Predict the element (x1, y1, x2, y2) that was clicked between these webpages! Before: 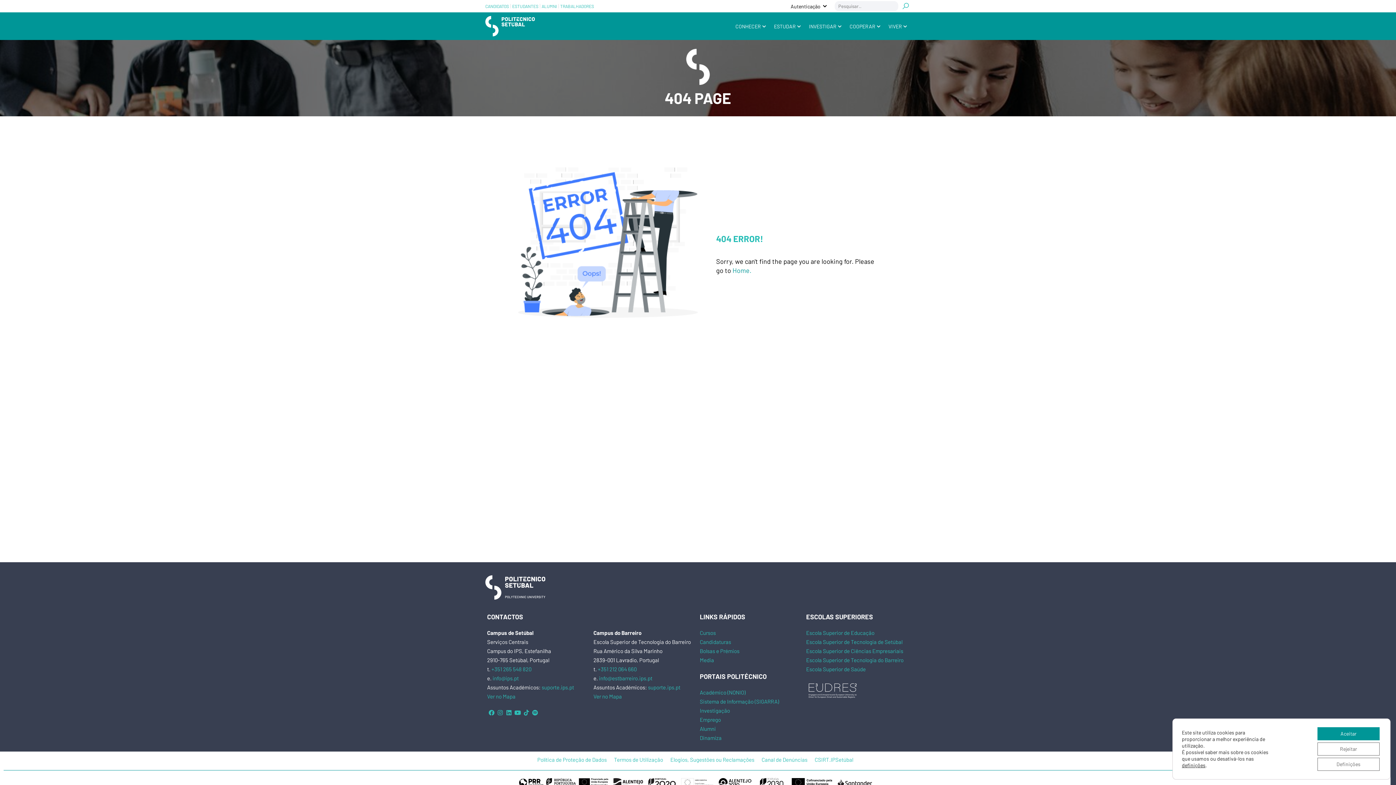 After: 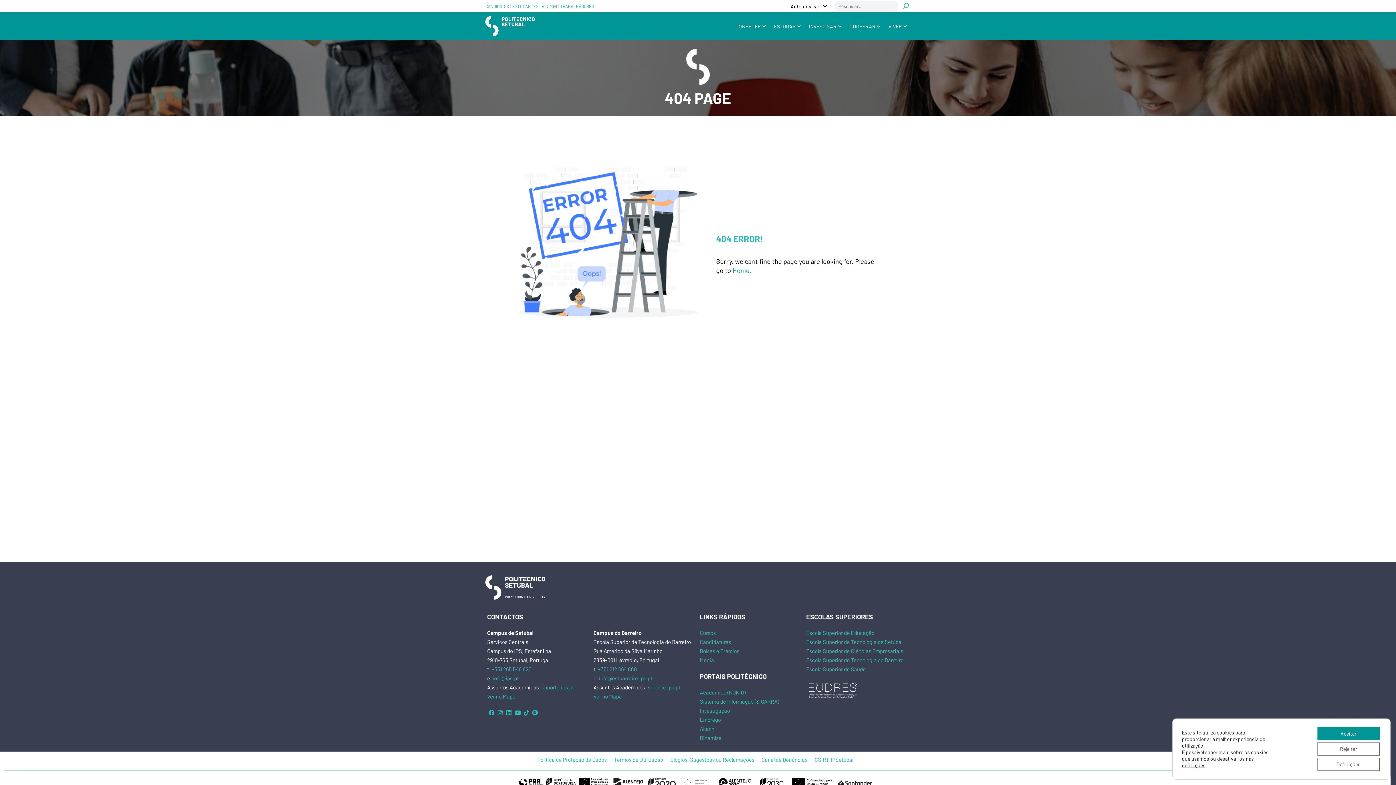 Action: label: Escola Superior de Saúde bbox: (806, 666, 866, 672)